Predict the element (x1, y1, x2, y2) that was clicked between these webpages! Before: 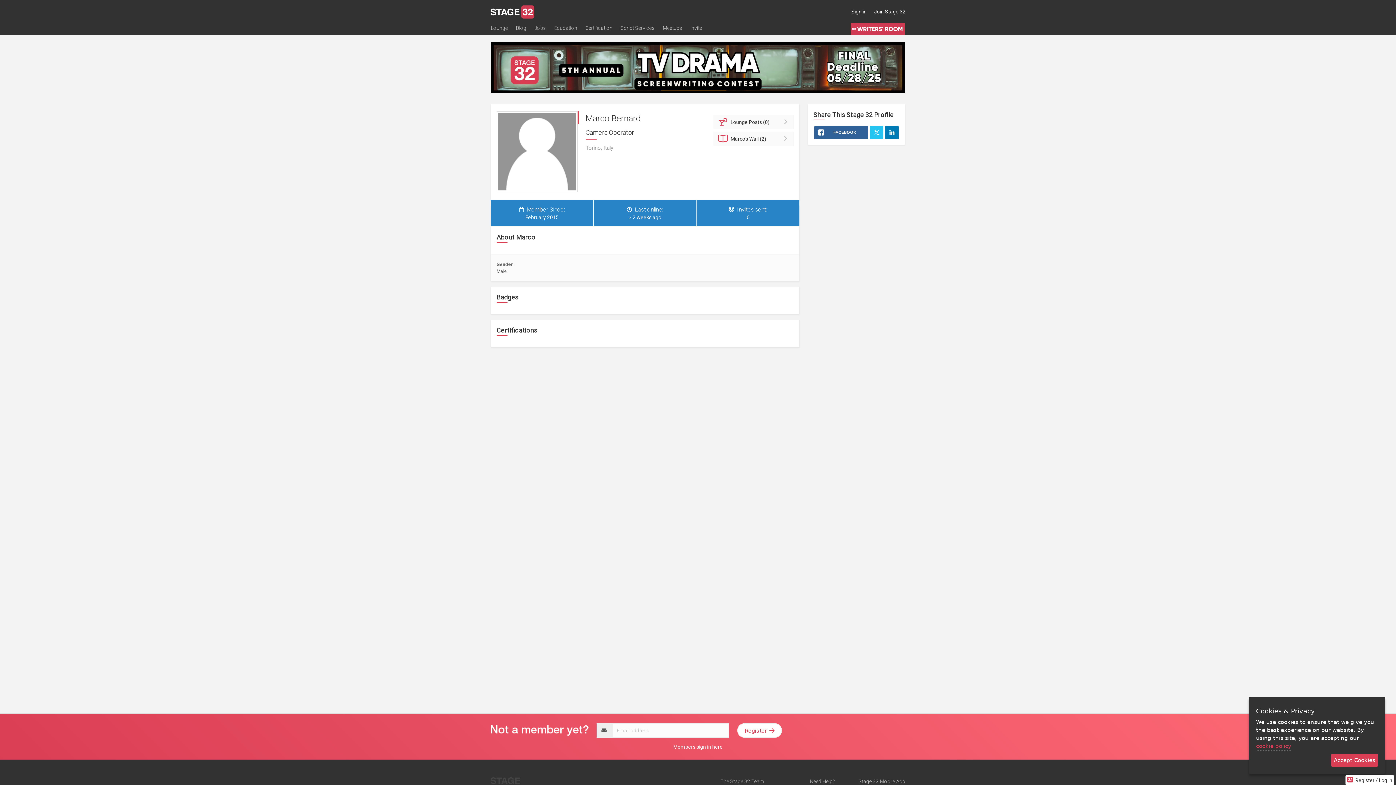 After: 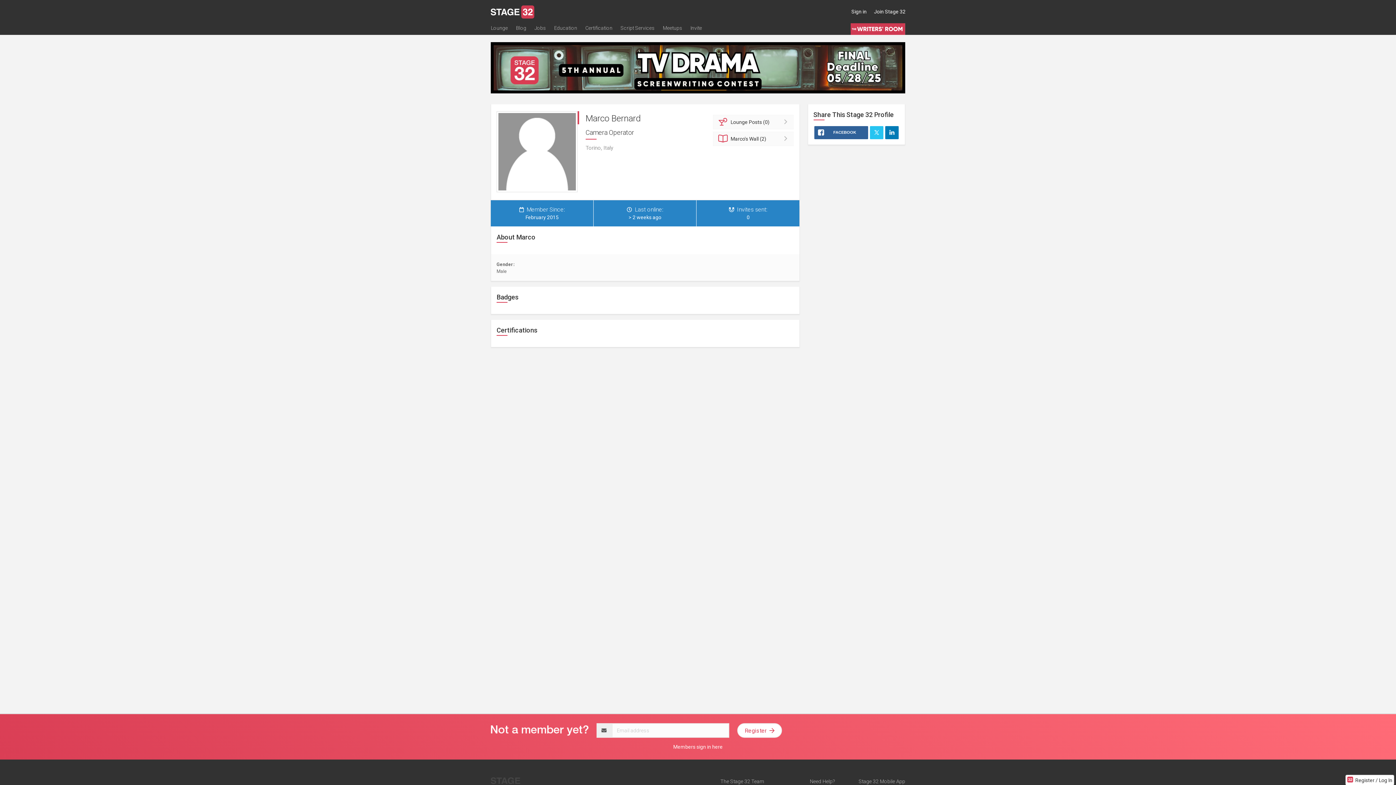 Action: label: Accept Cookies bbox: (1331, 754, 1378, 767)